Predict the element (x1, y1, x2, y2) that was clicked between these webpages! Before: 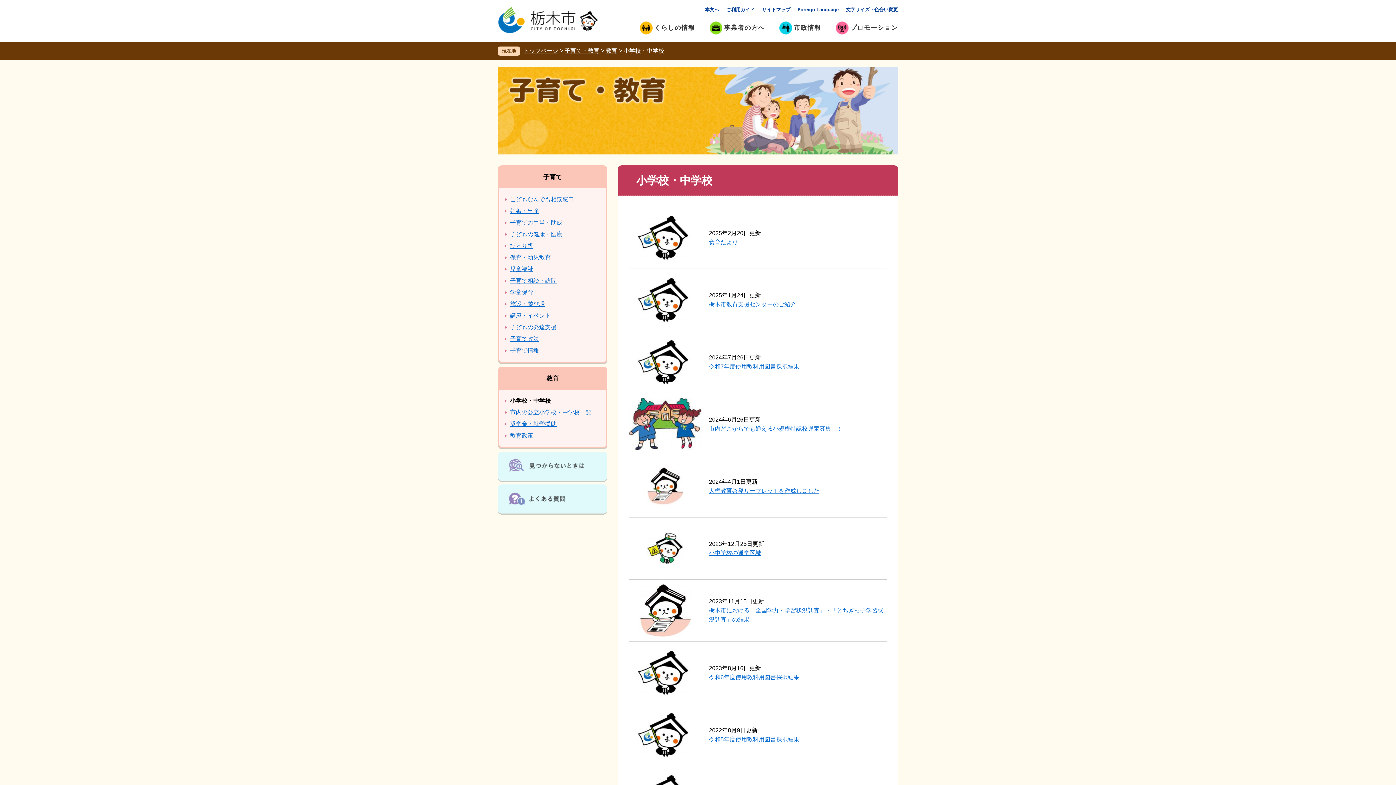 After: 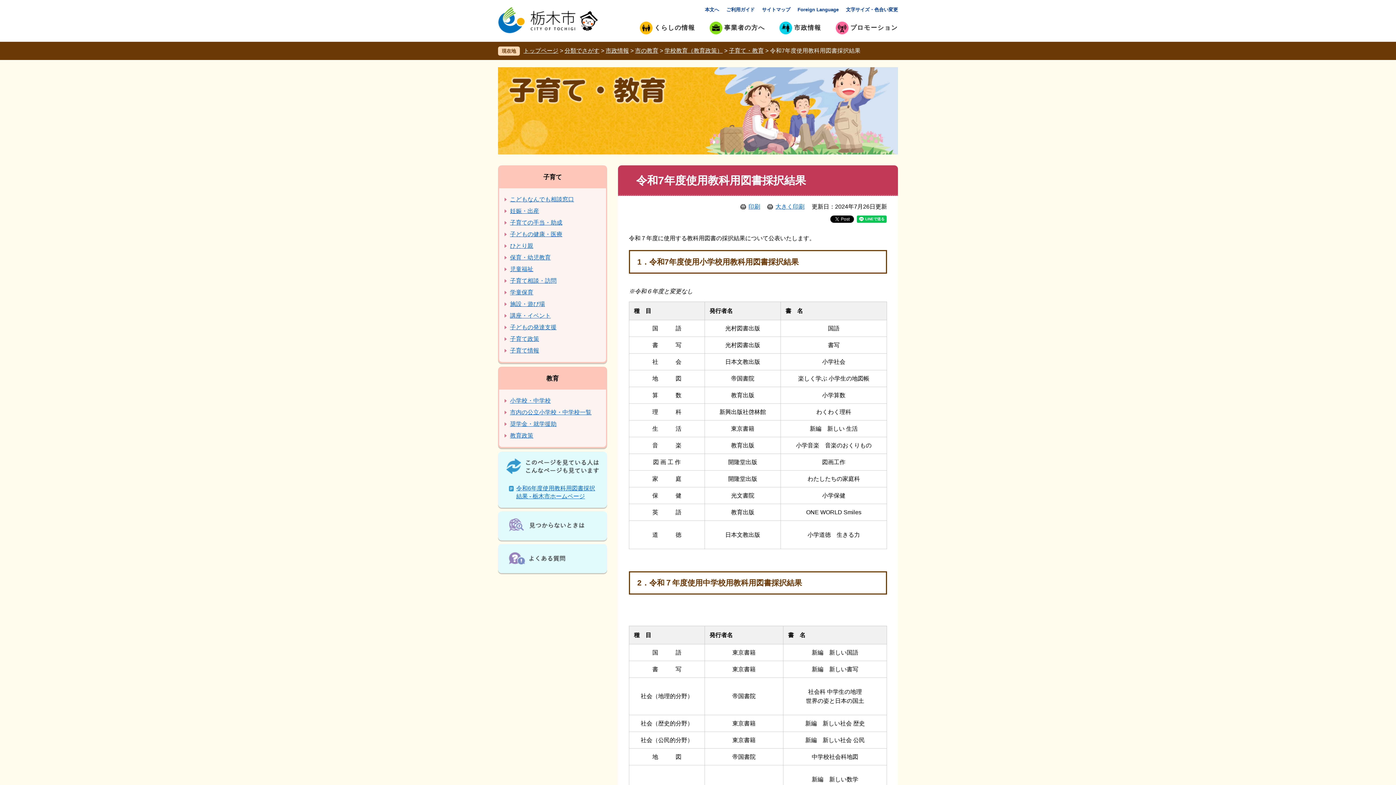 Action: label: 令和7年度使用教科用図書採択結果 bbox: (709, 363, 799, 369)